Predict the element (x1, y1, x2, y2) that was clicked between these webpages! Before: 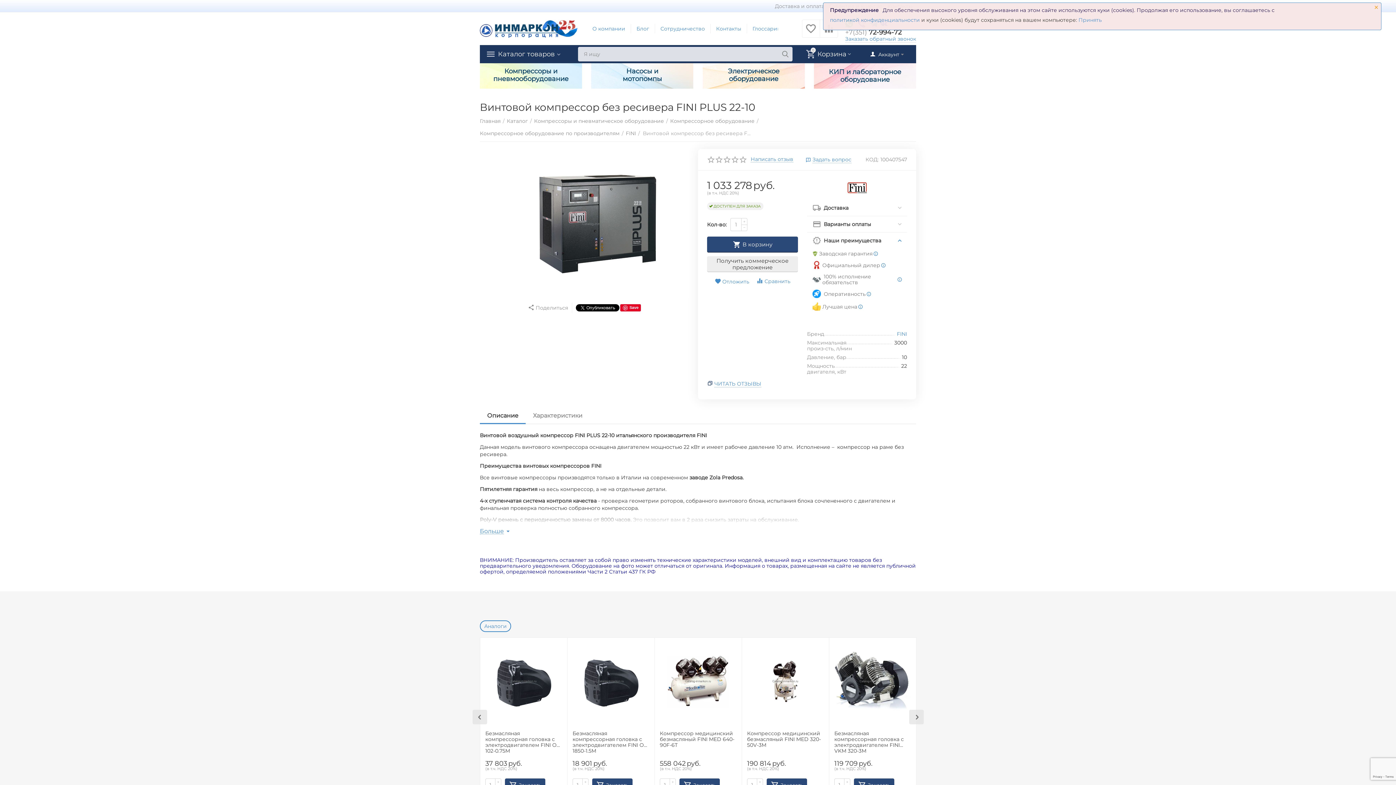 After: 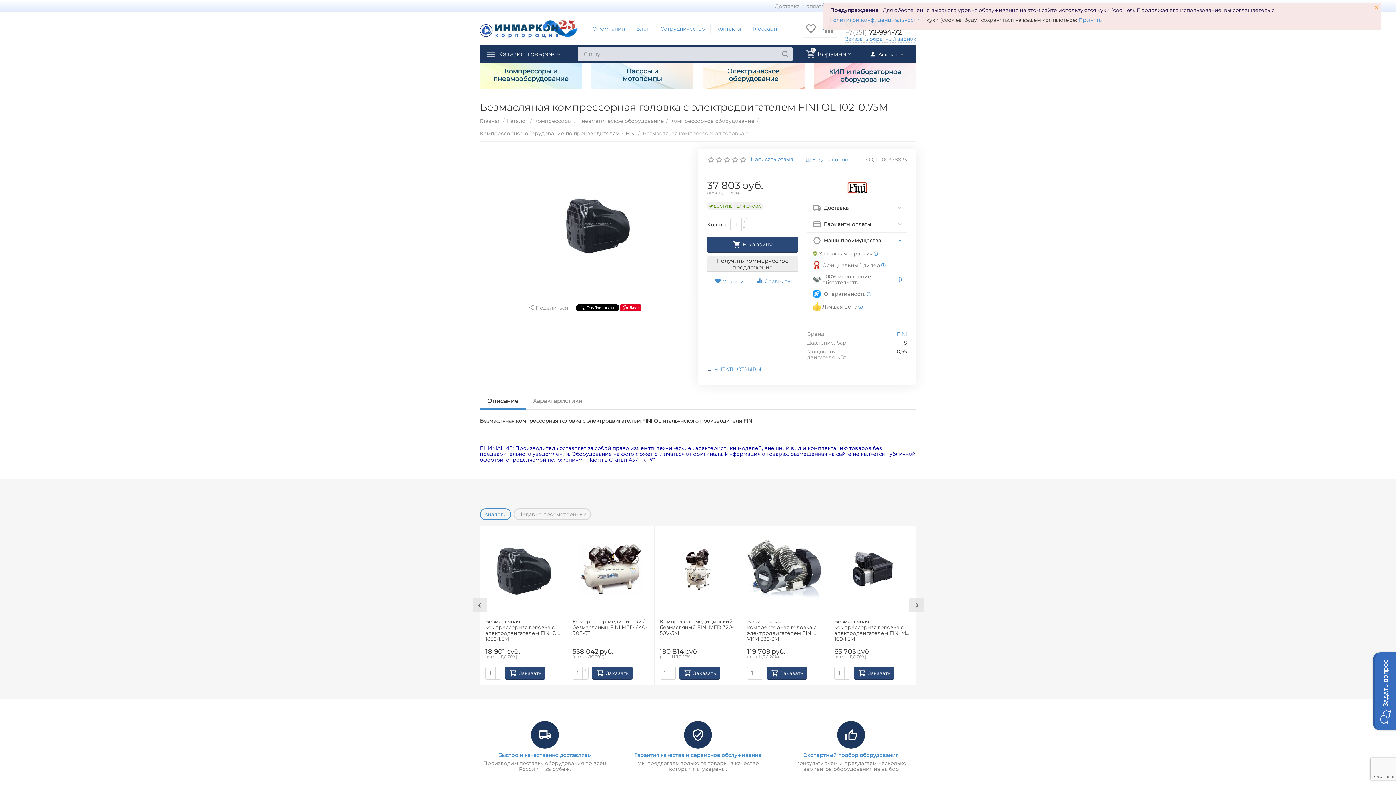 Action: bbox: (485, 643, 562, 720)